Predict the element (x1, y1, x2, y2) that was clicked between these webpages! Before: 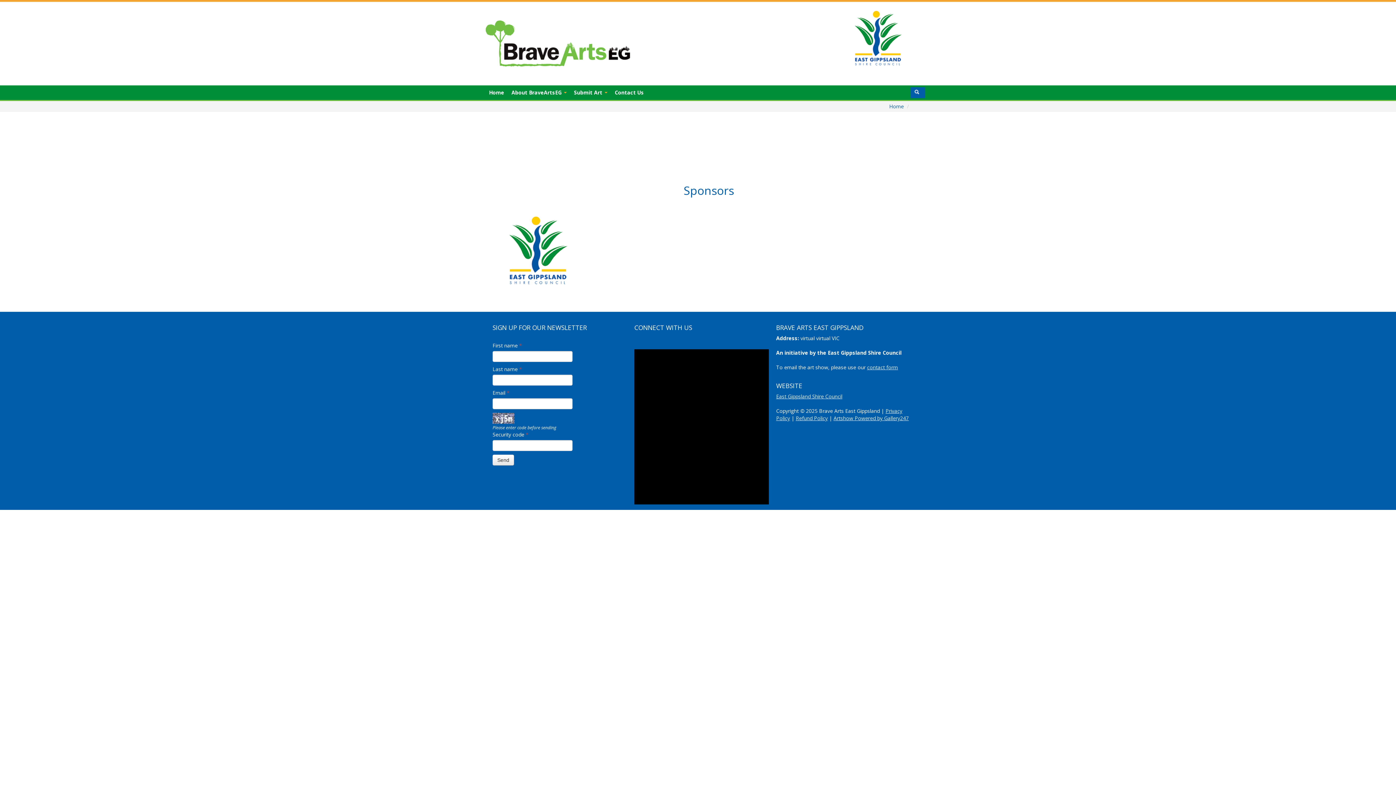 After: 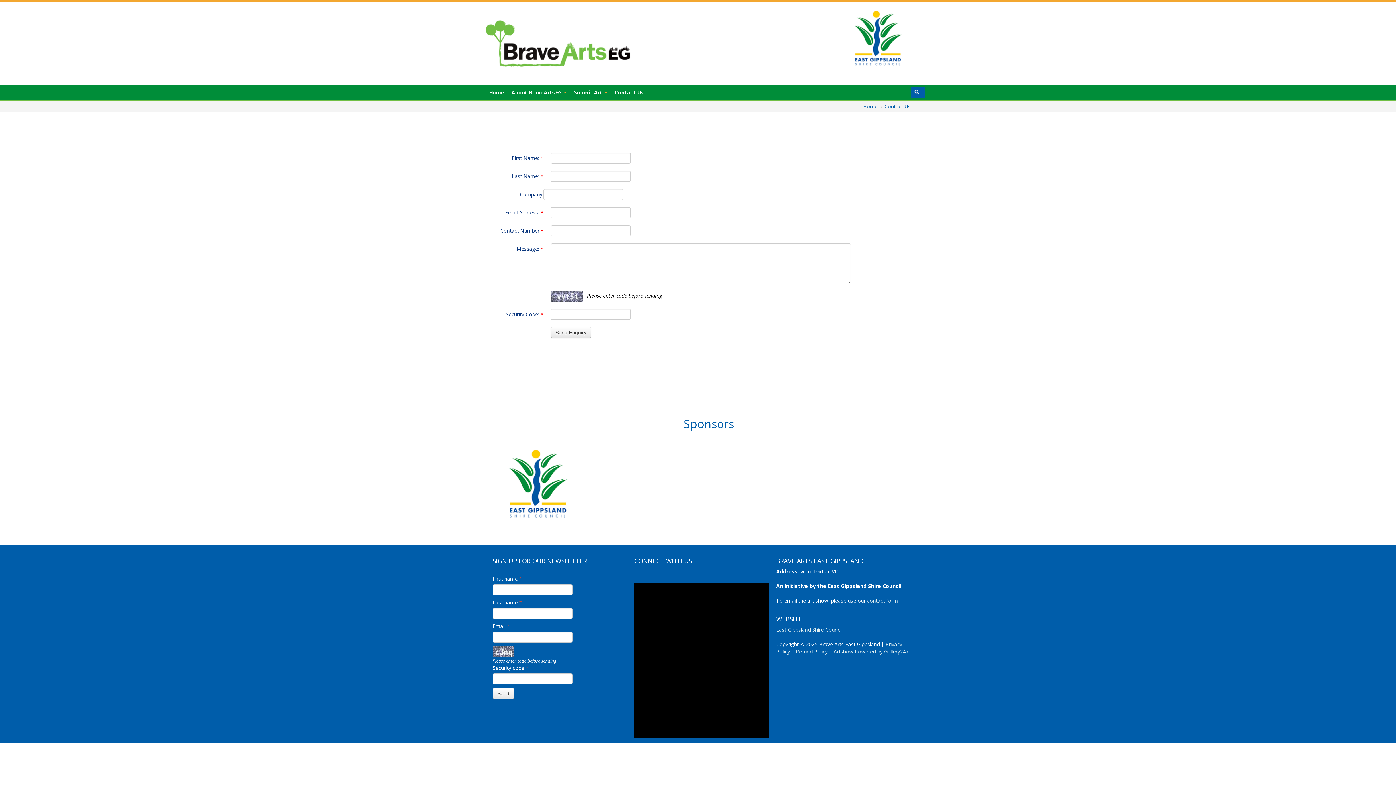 Action: bbox: (867, 363, 898, 370) label: contact form